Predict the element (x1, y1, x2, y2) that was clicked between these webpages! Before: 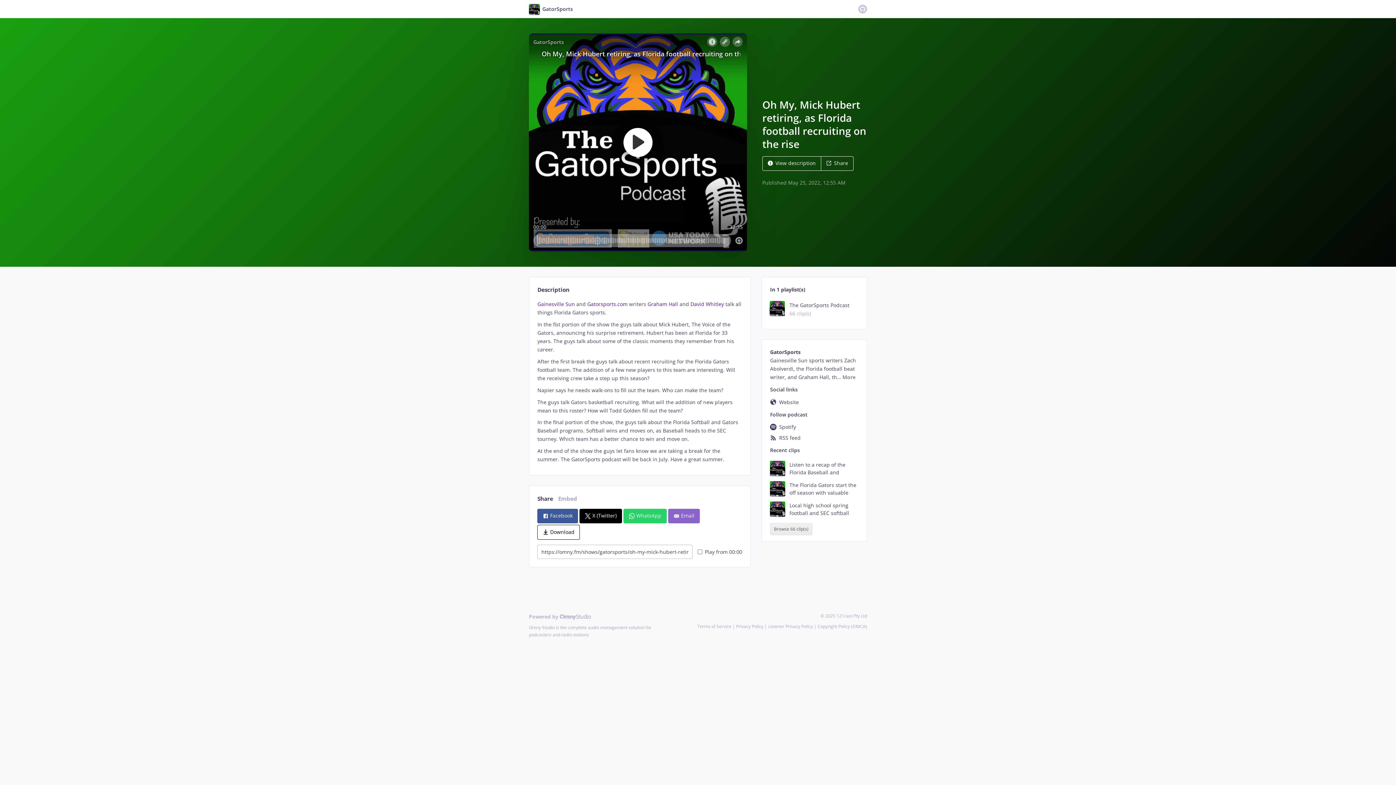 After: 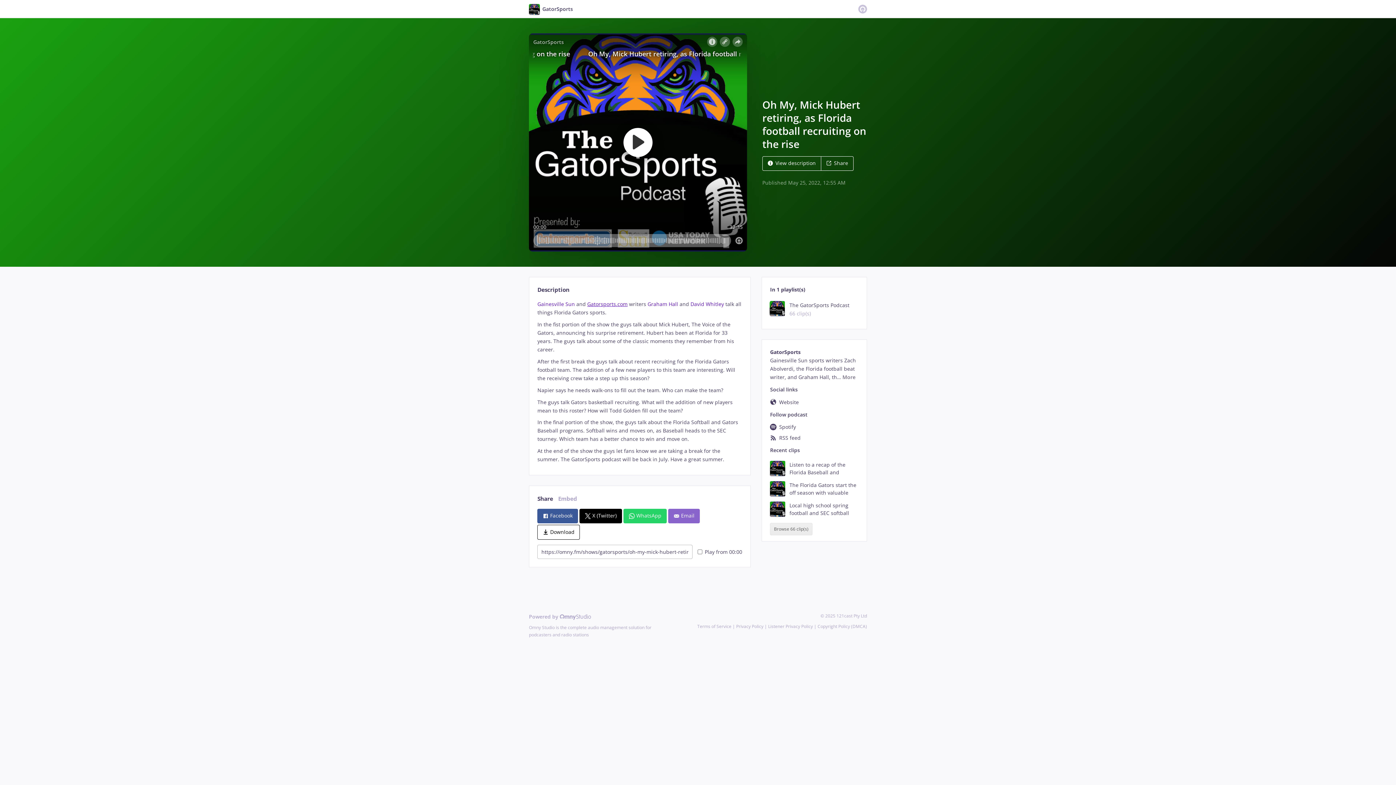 Action: label: Gatorsports.com bbox: (587, 300, 627, 307)